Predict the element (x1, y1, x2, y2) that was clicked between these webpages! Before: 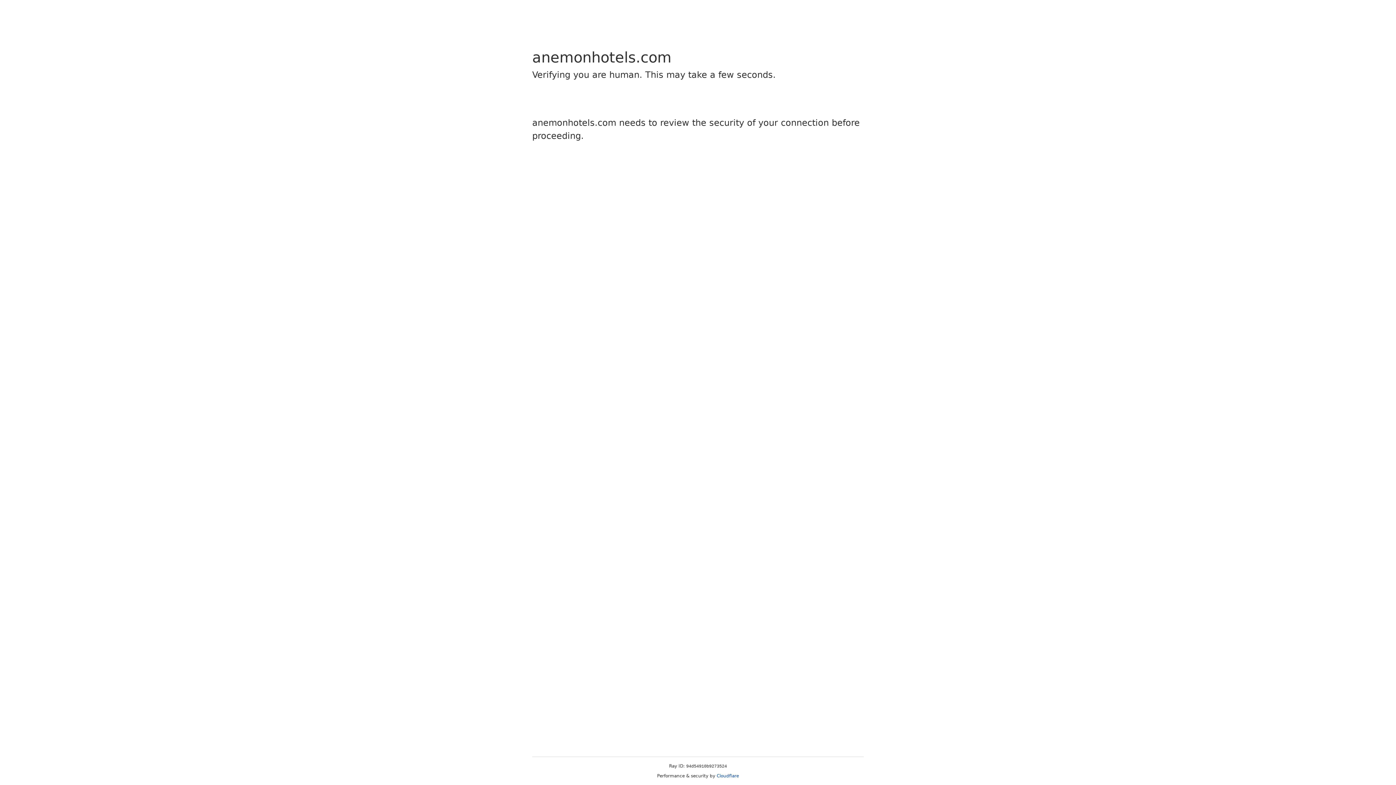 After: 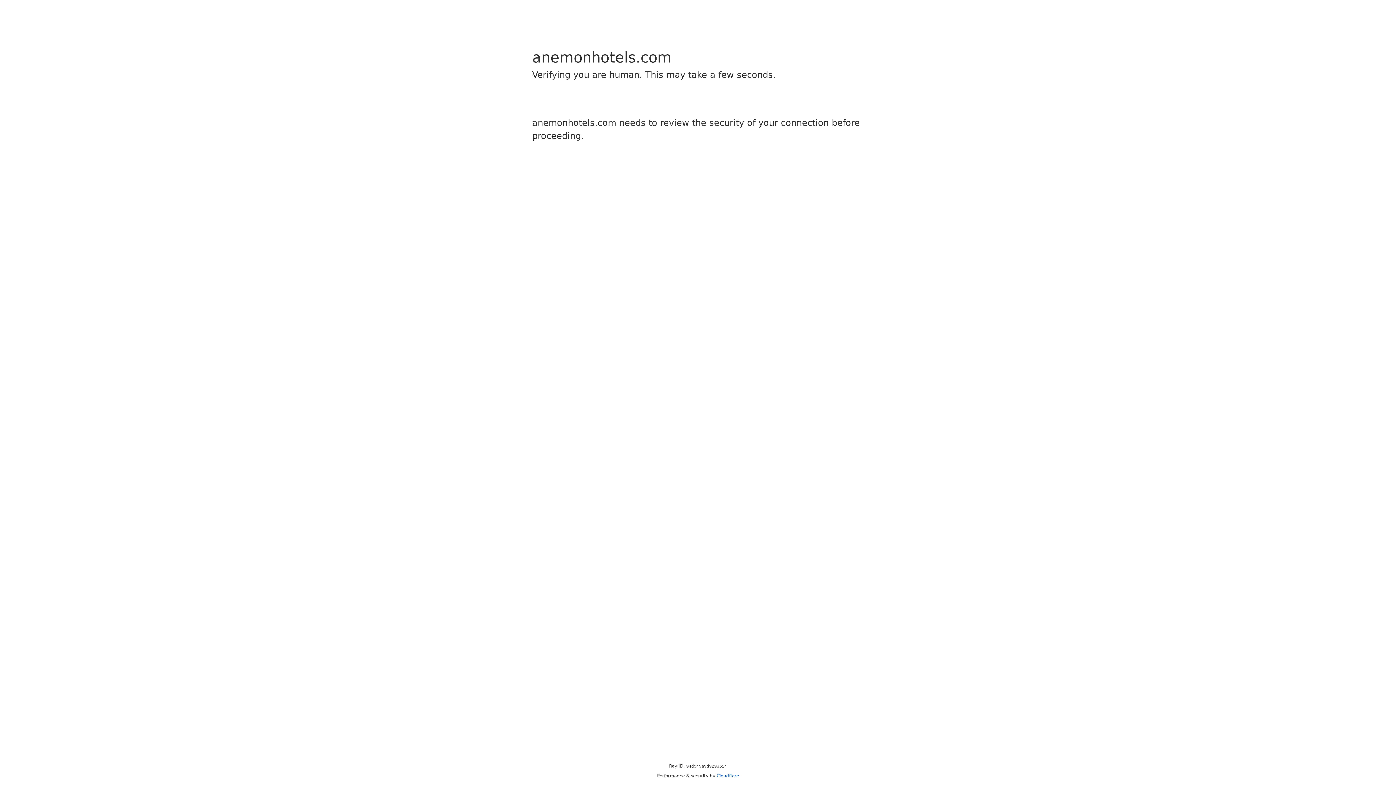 Action: bbox: (716, 773, 739, 778) label: Cloudflare